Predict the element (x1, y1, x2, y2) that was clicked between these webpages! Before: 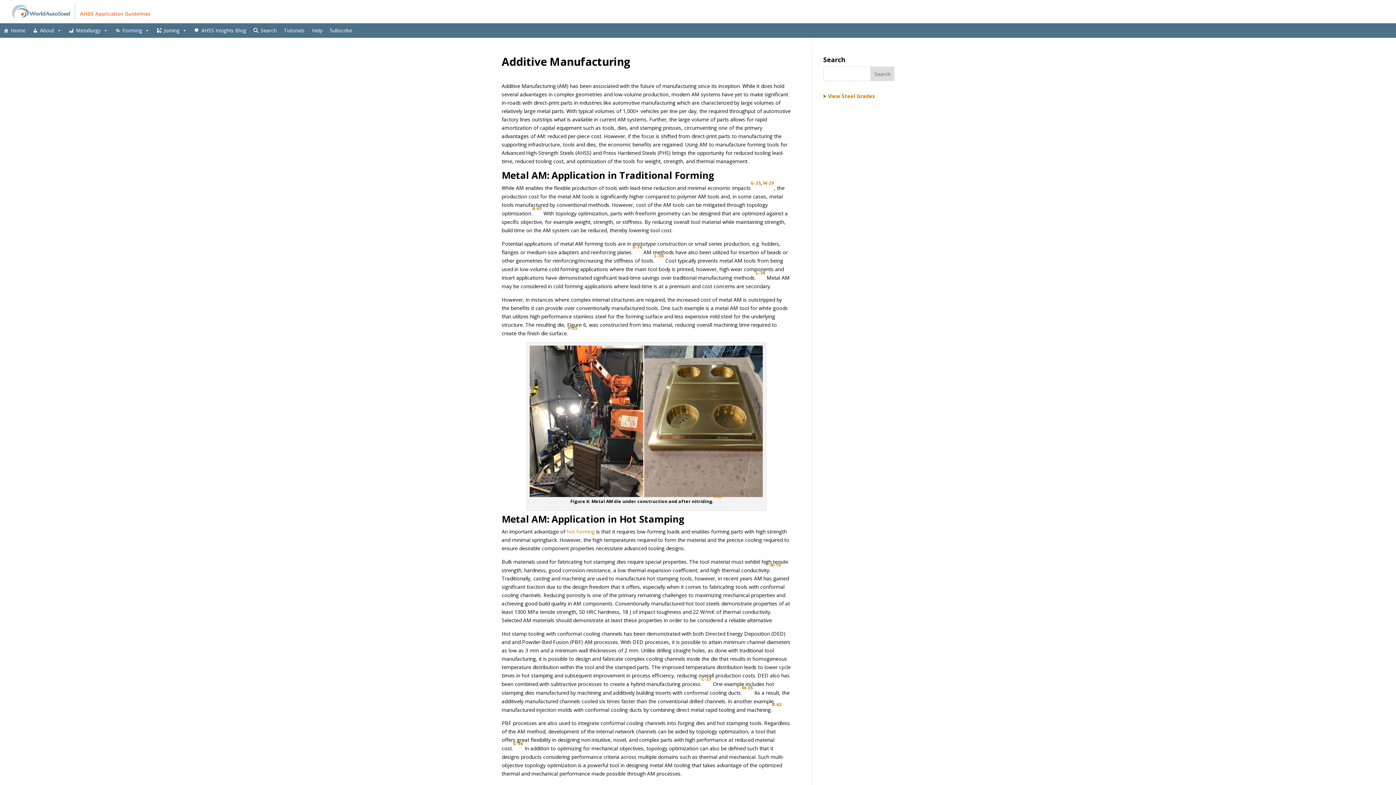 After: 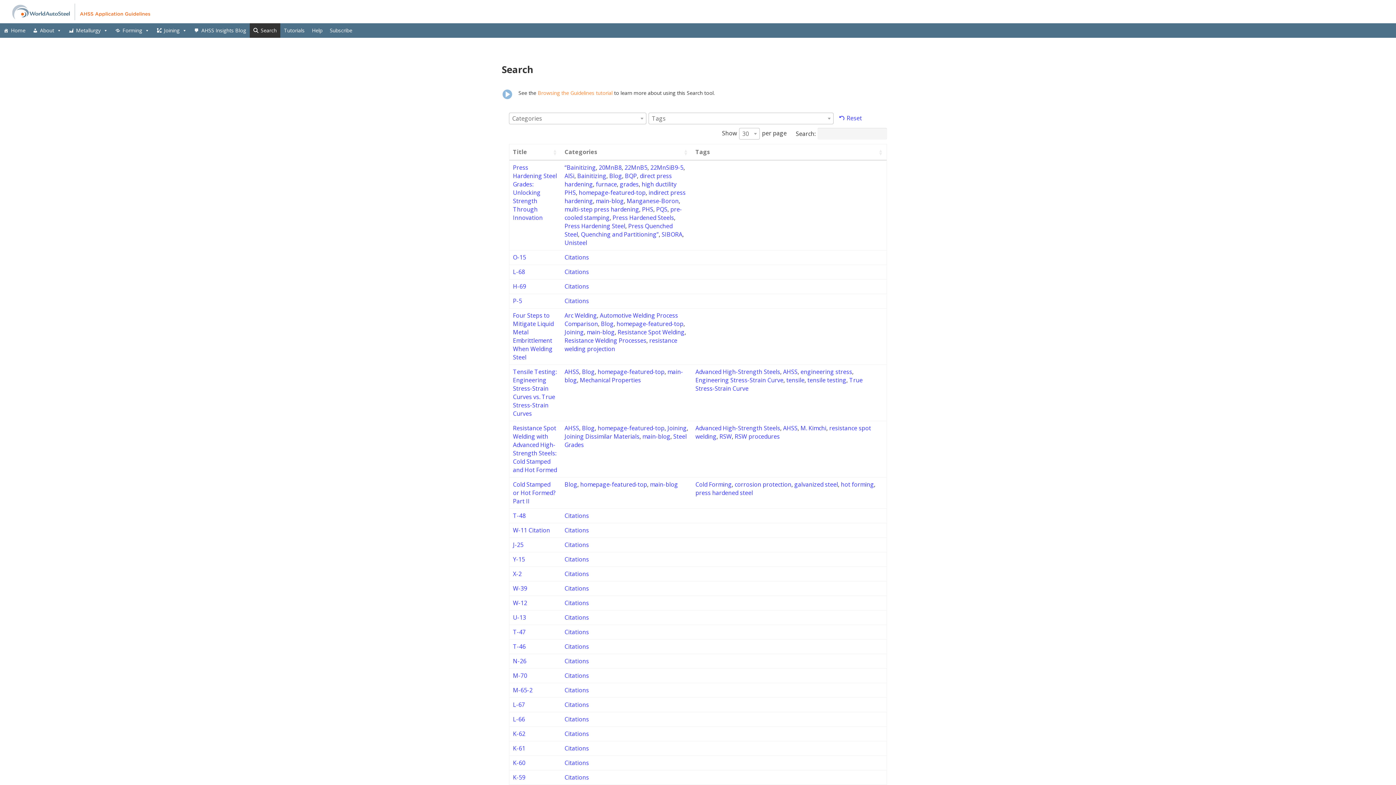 Action: label: Search bbox: (249, 23, 280, 37)